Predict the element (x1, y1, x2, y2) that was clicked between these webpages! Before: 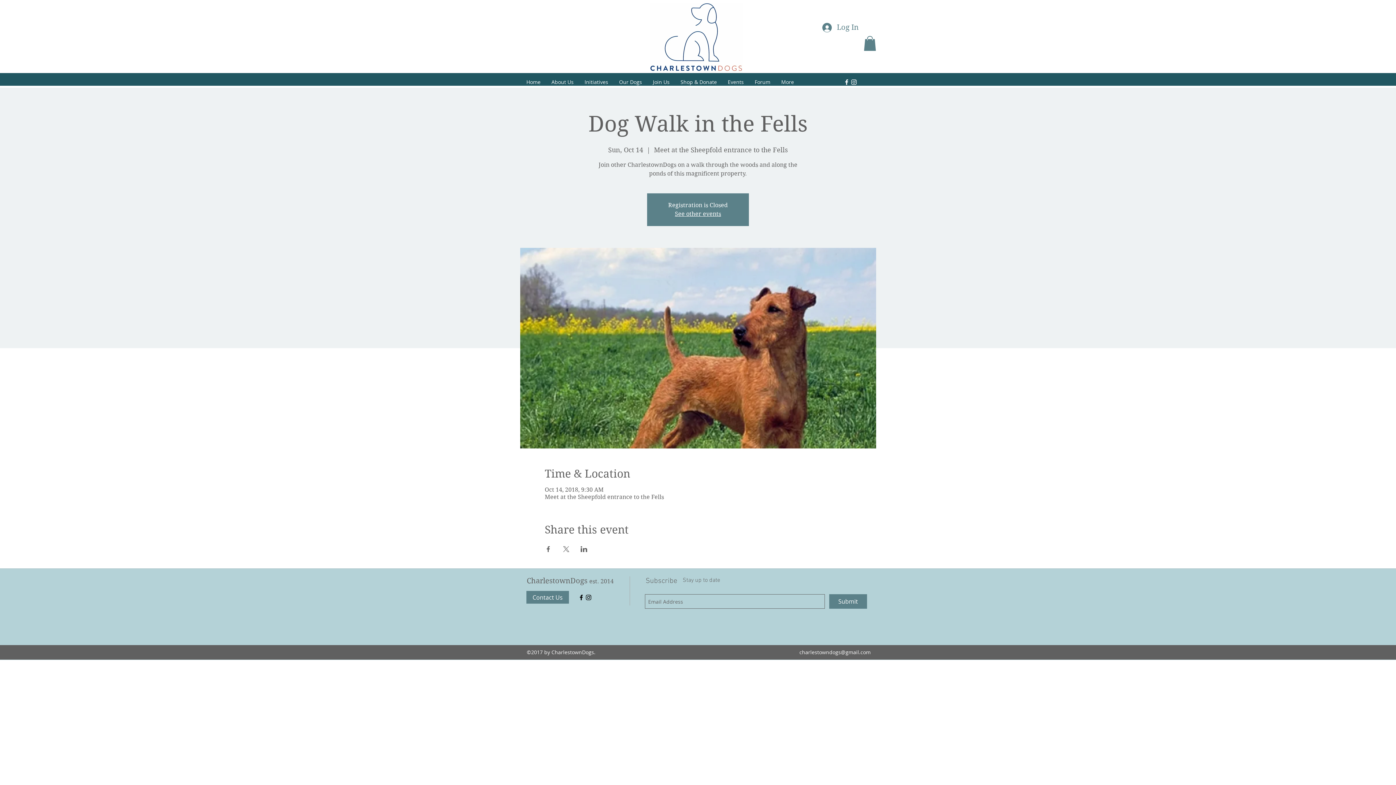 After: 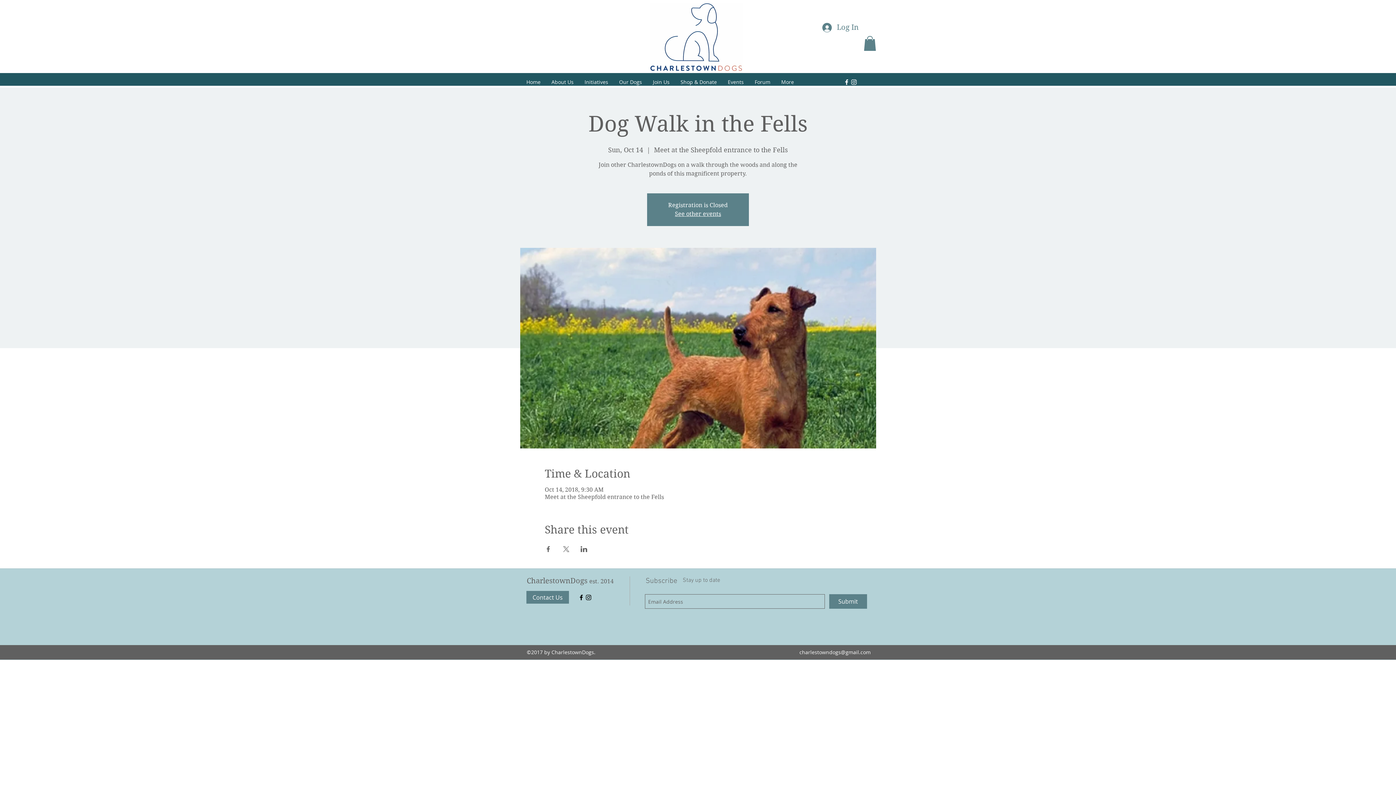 Action: bbox: (562, 546, 569, 552) label: Share event on X